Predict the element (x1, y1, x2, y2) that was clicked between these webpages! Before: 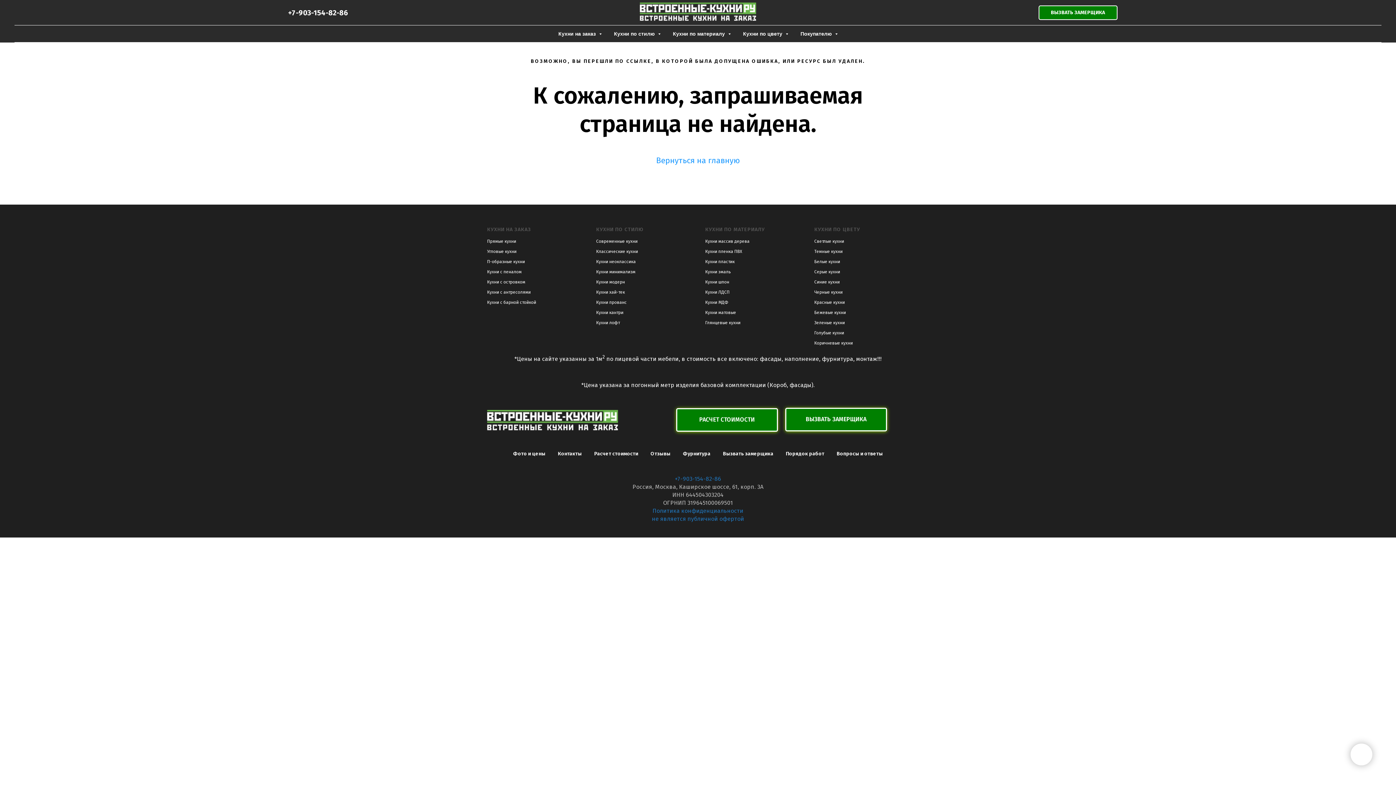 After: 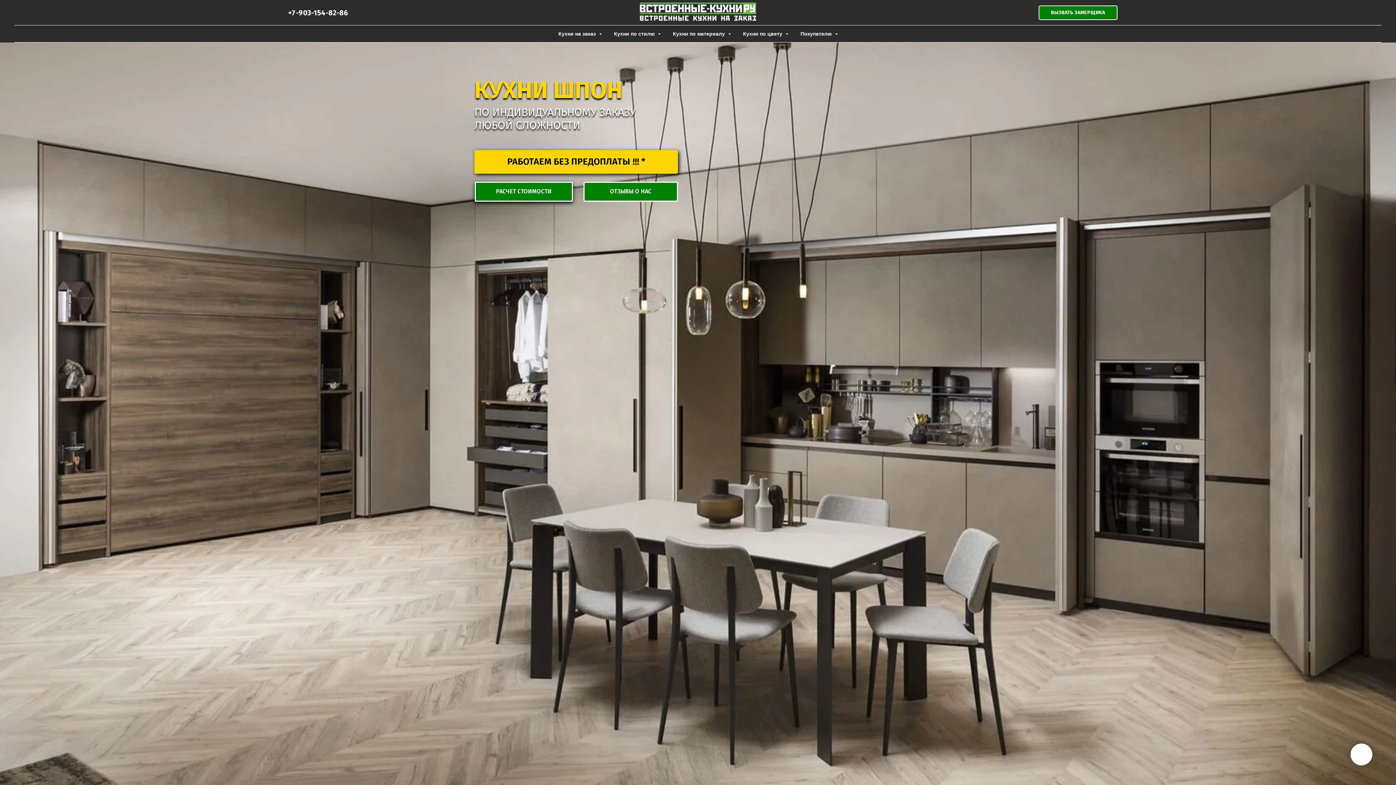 Action: bbox: (705, 279, 729, 284) label: Кухни шпон